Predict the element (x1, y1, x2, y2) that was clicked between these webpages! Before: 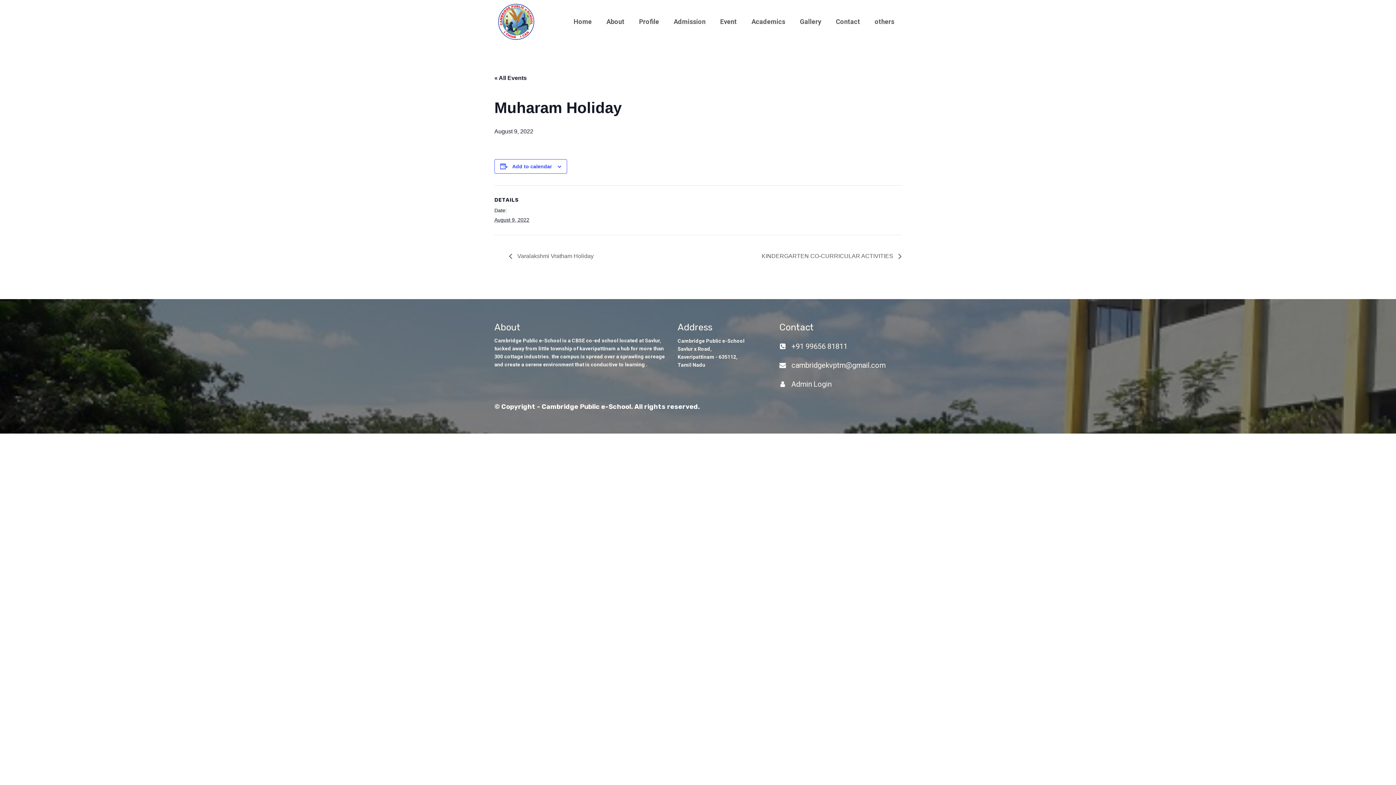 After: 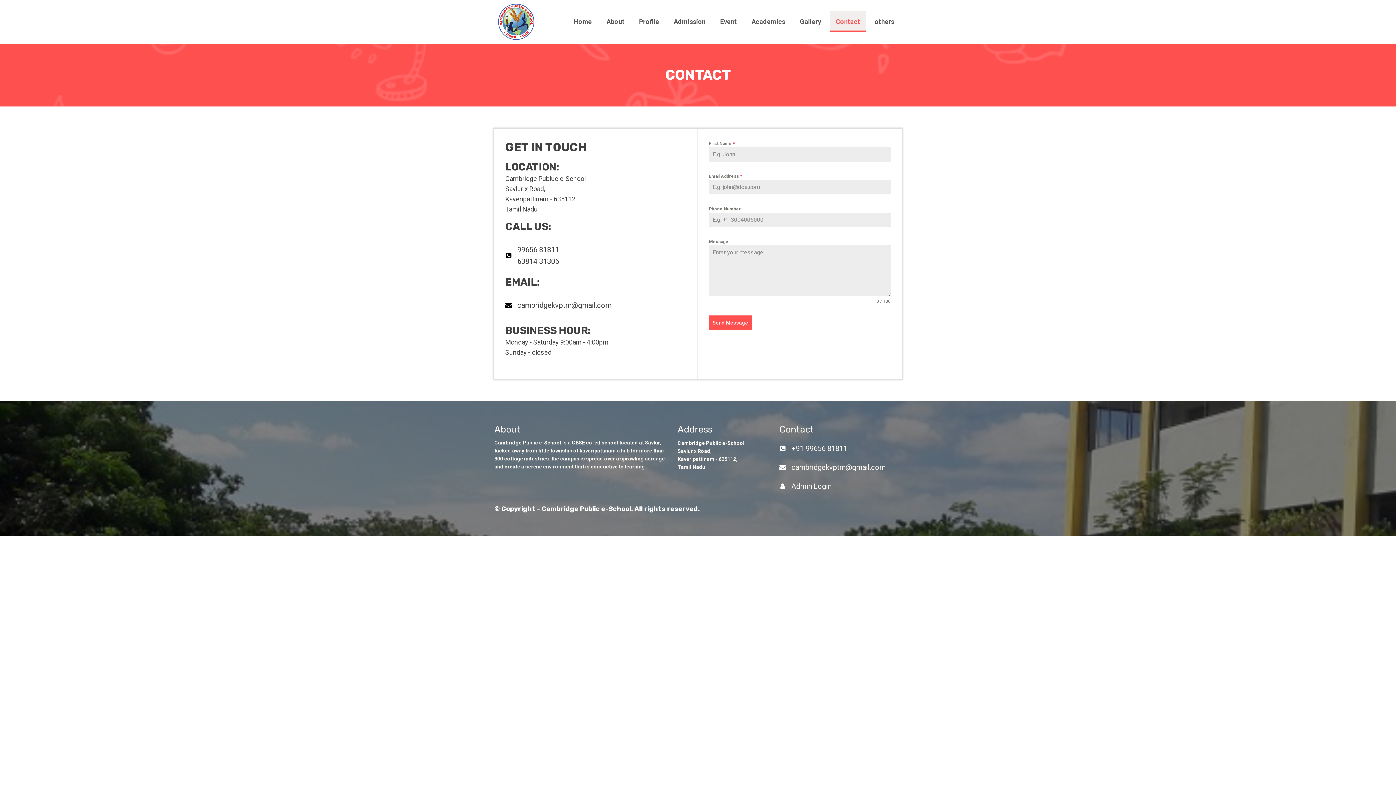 Action: label: Contact bbox: (830, 11, 865, 32)